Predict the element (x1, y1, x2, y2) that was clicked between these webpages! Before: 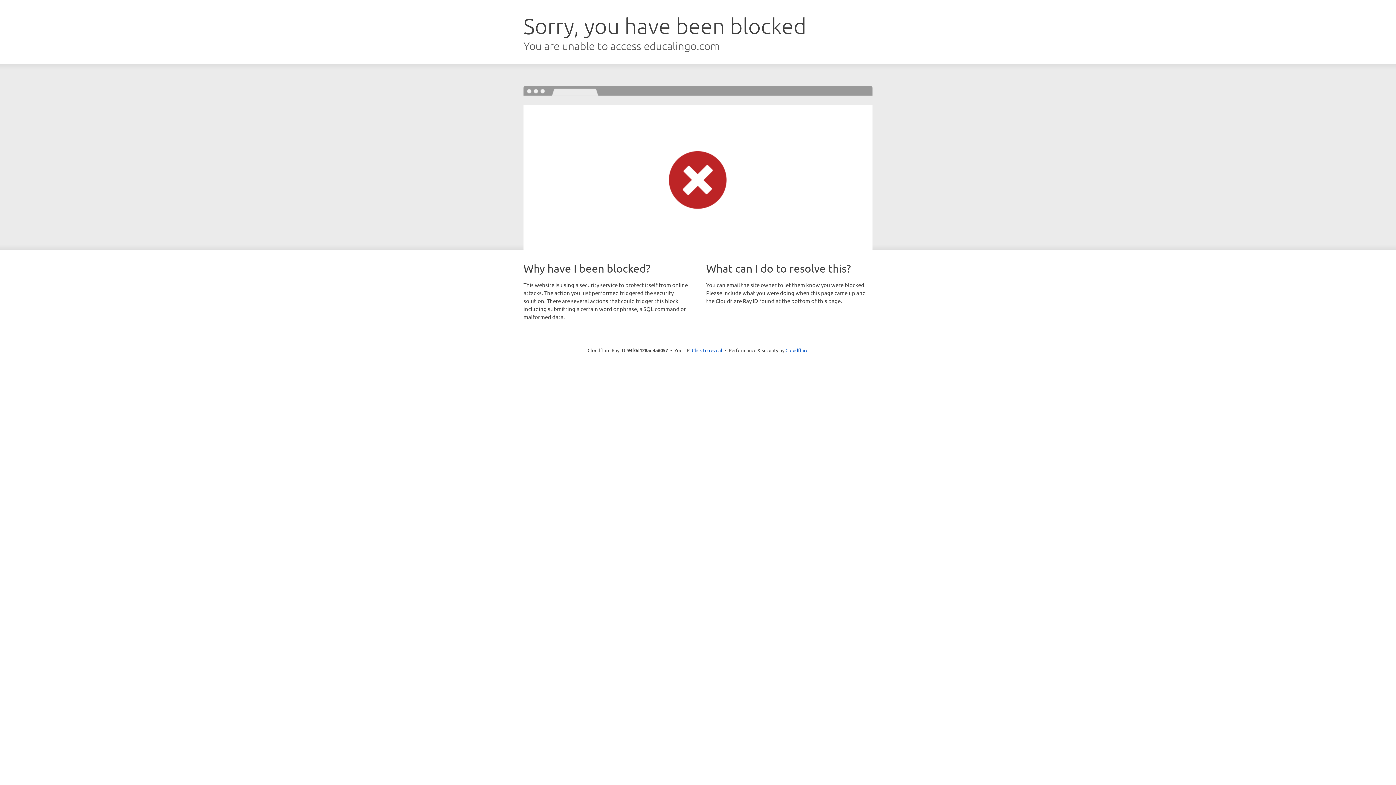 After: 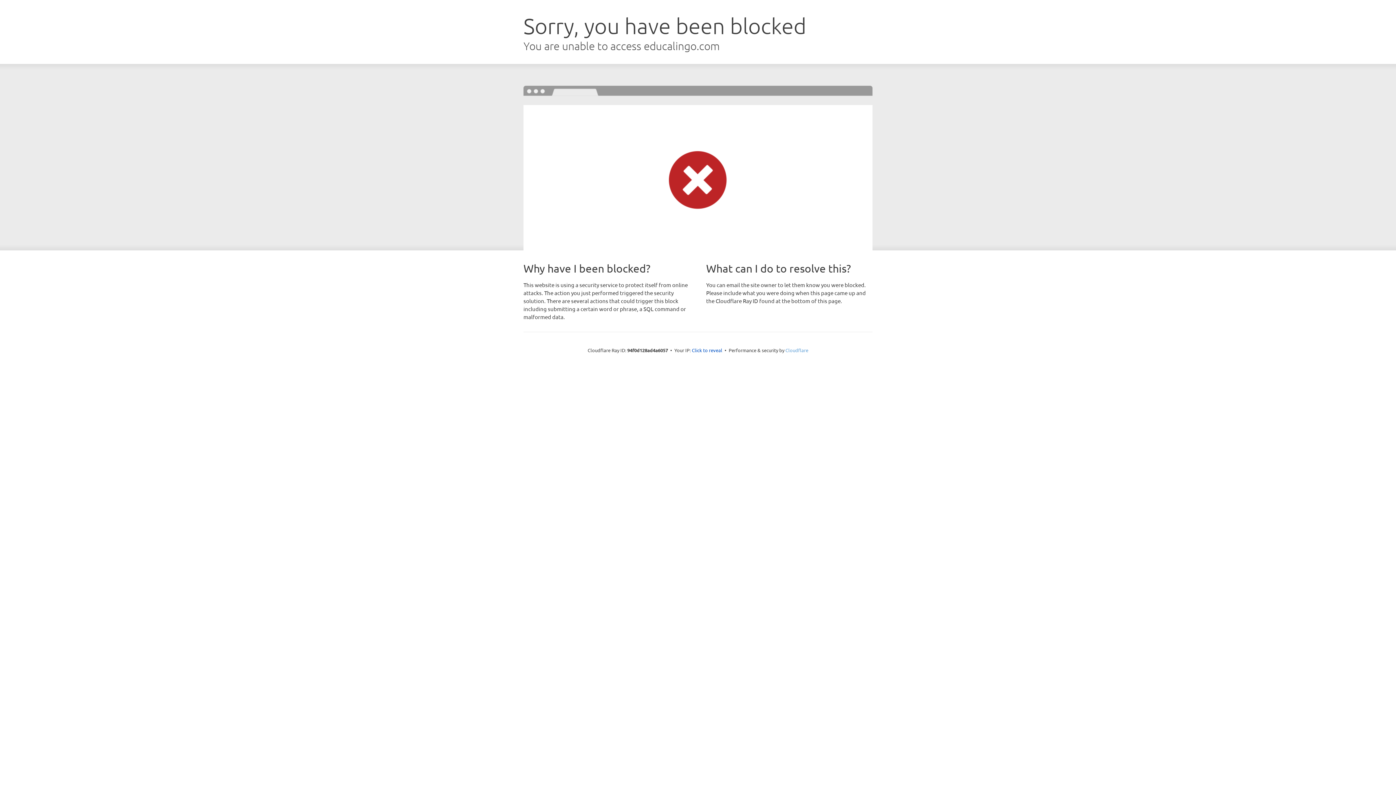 Action: bbox: (785, 347, 808, 353) label: Cloudflare